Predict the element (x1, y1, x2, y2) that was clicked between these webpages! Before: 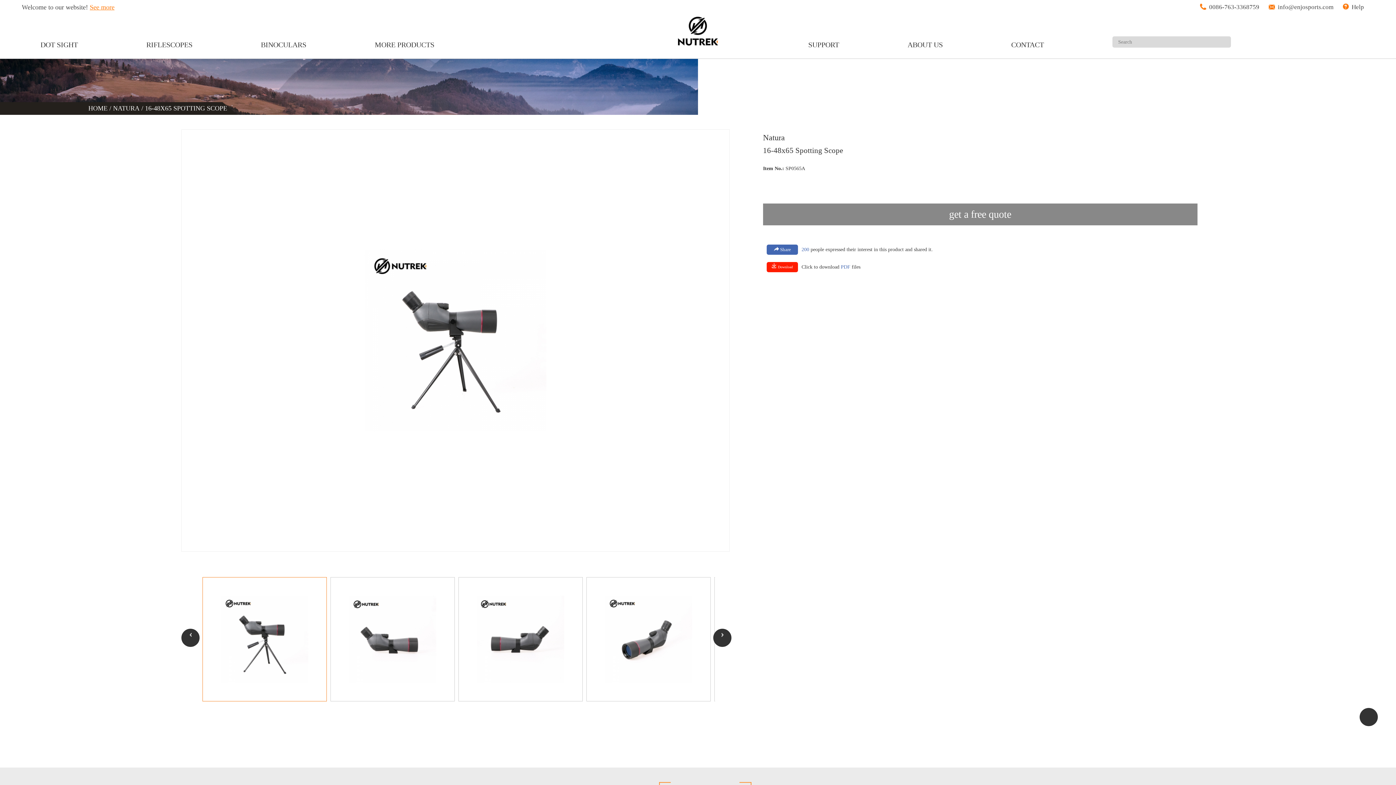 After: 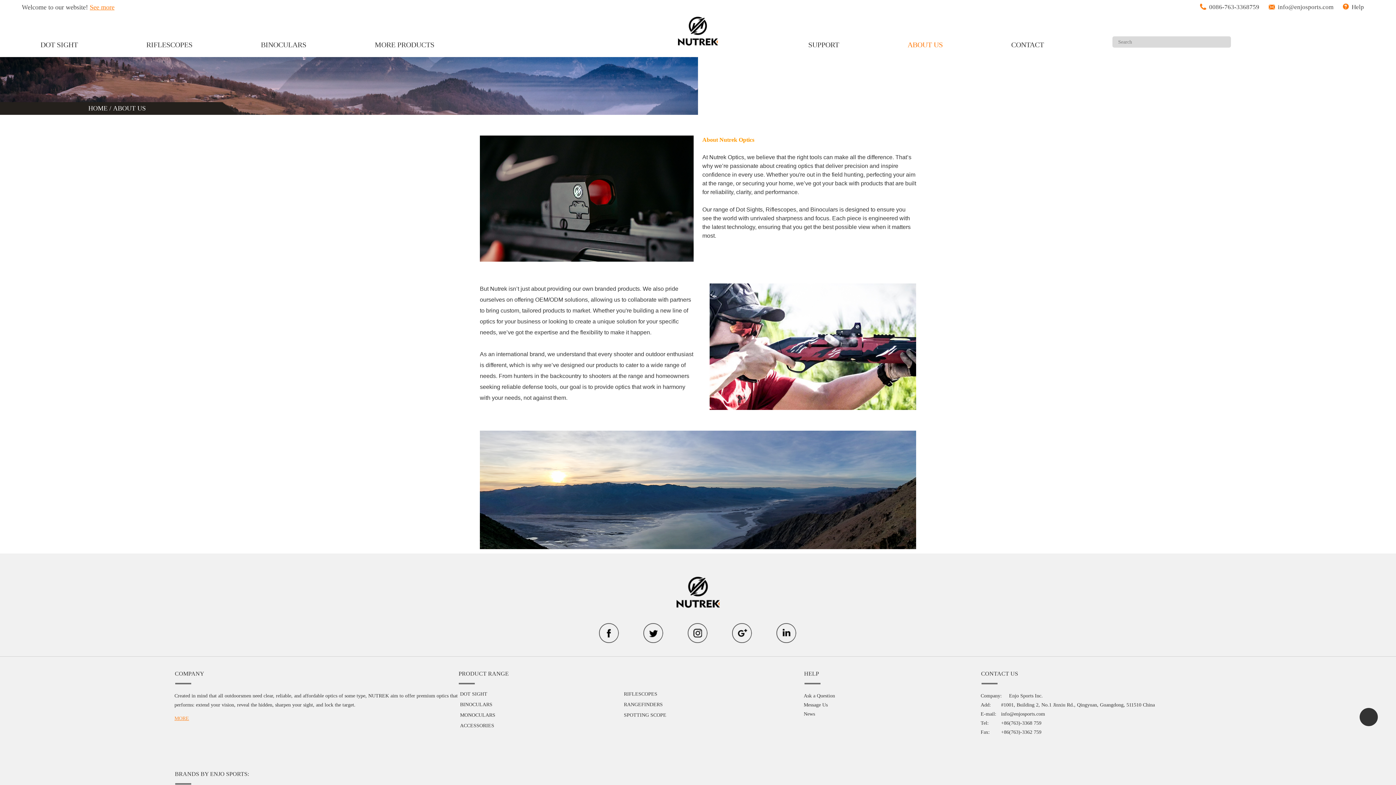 Action: label: ABOUT US bbox: (907, 40, 943, 48)